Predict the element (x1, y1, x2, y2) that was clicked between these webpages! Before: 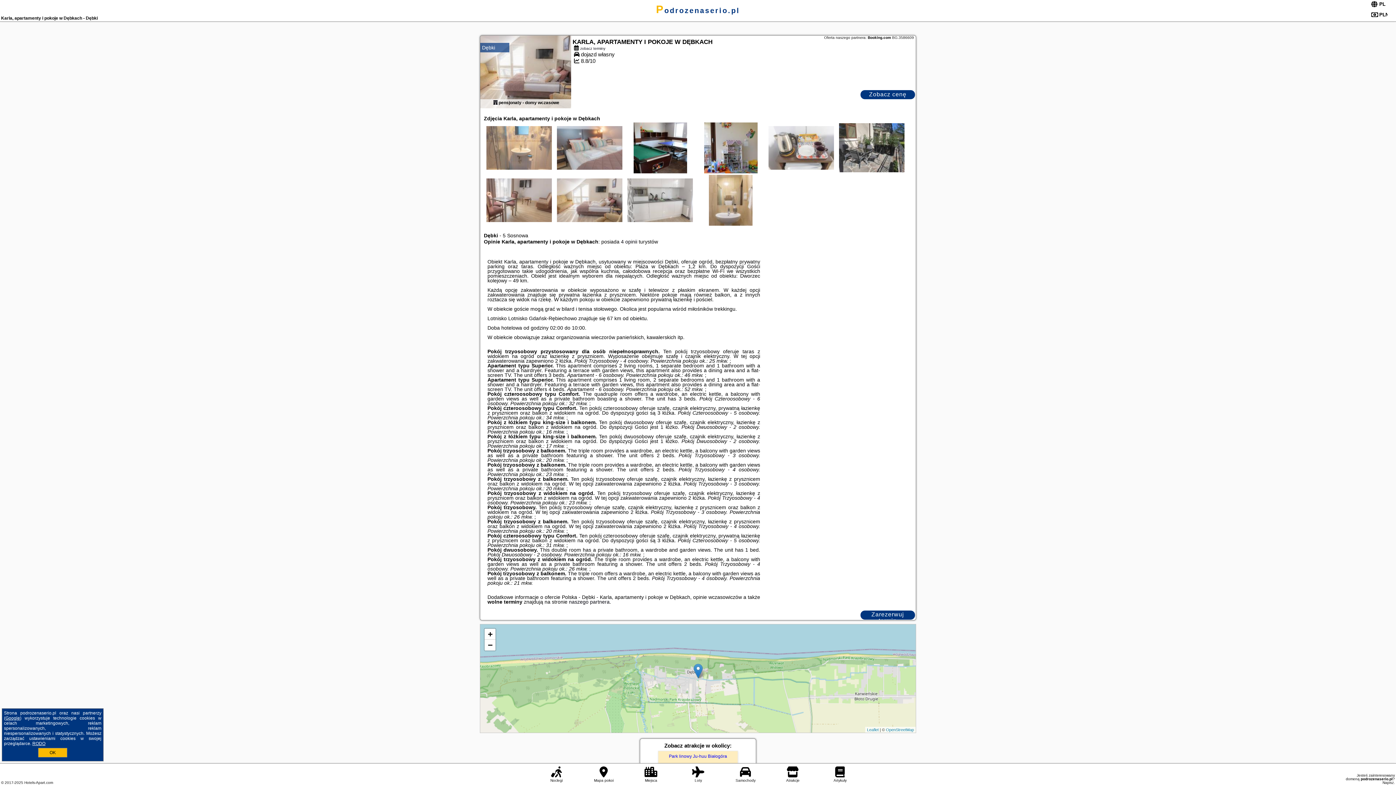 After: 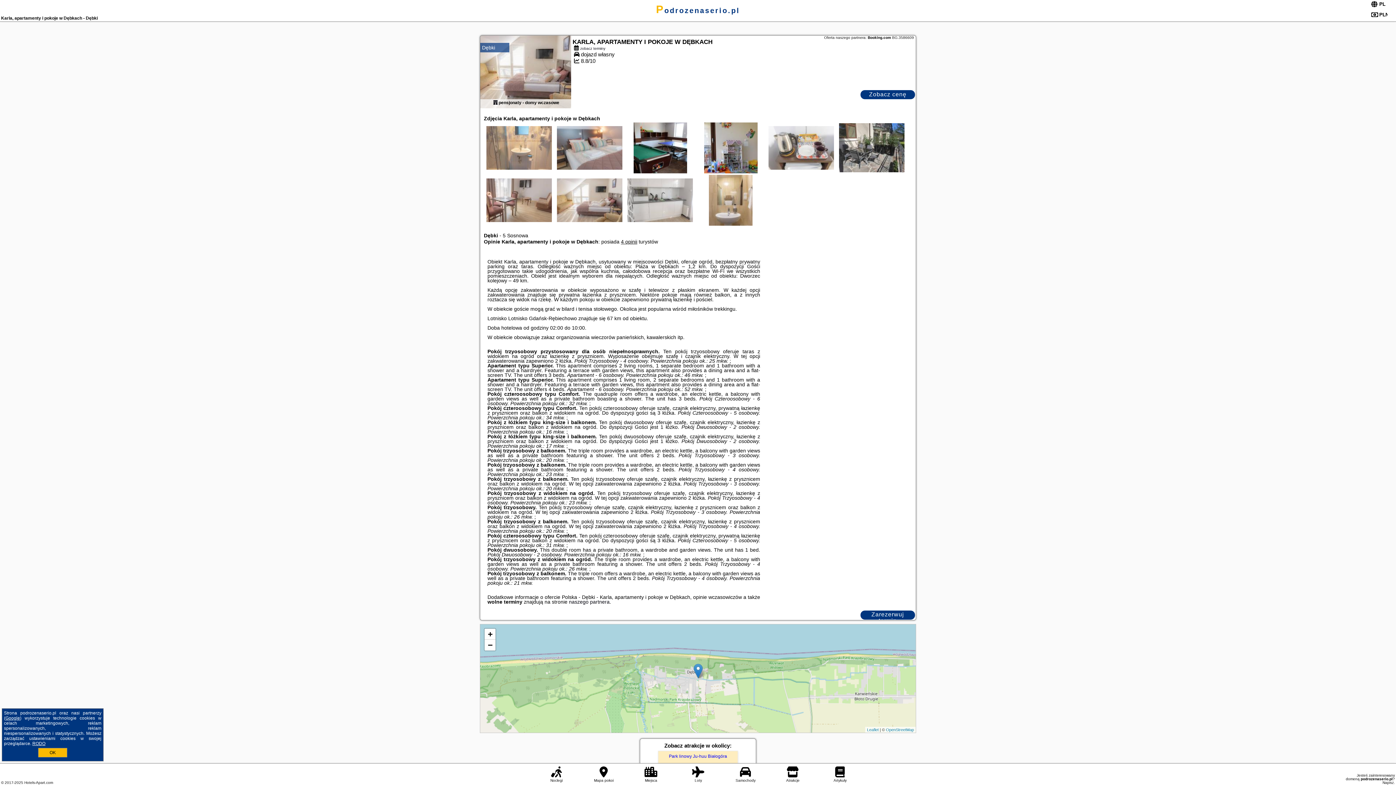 Action: bbox: (621, 238, 637, 244) label: 4 opinii